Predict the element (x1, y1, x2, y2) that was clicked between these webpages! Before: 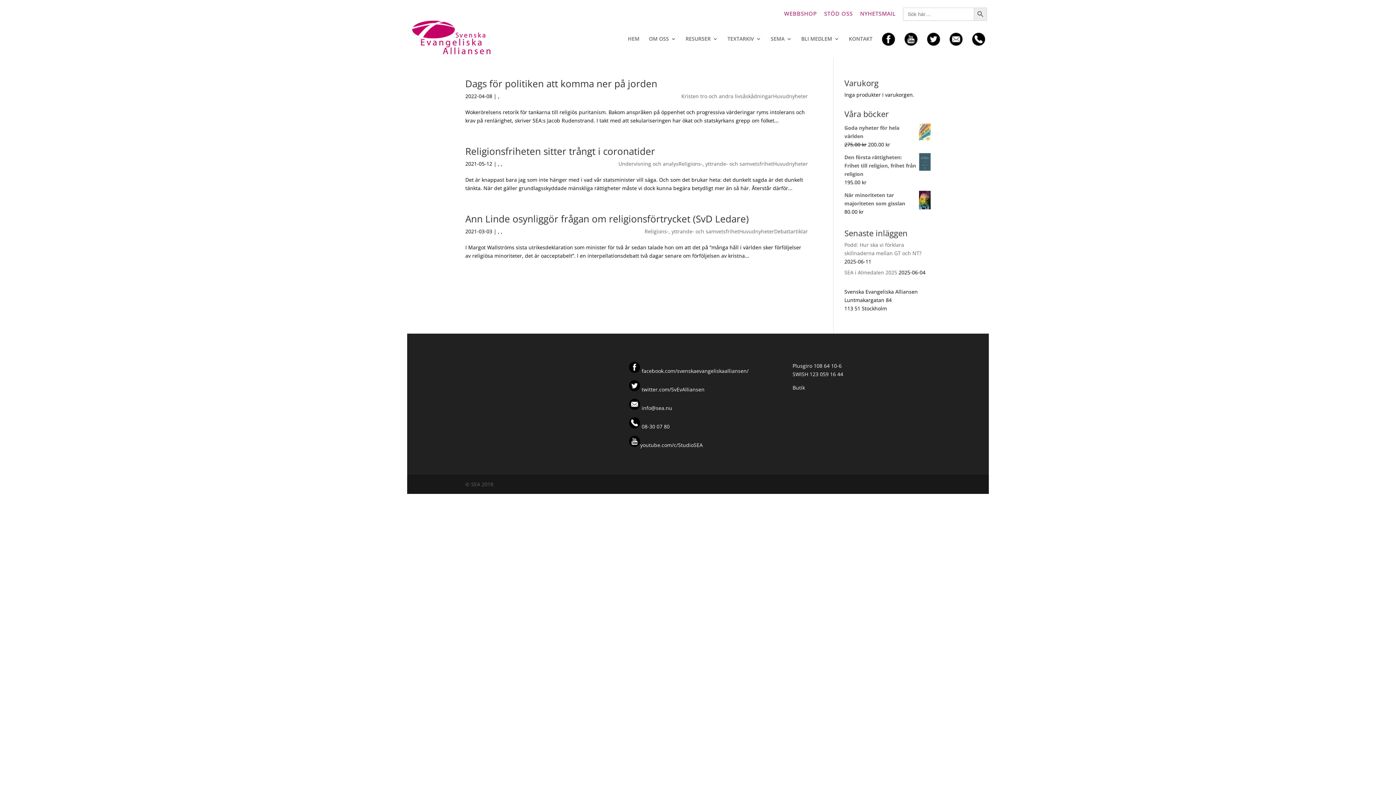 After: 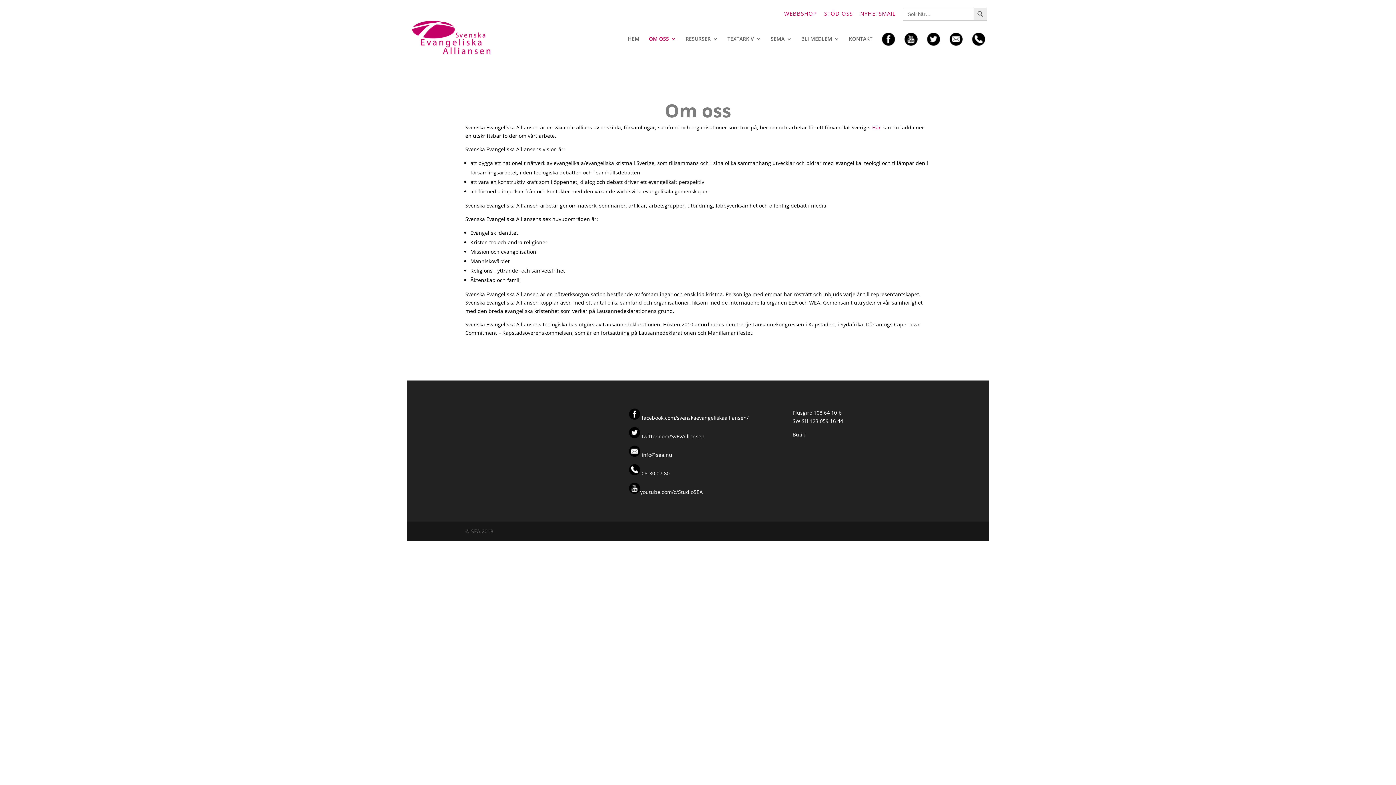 Action: bbox: (649, 36, 676, 53) label: OM OSS